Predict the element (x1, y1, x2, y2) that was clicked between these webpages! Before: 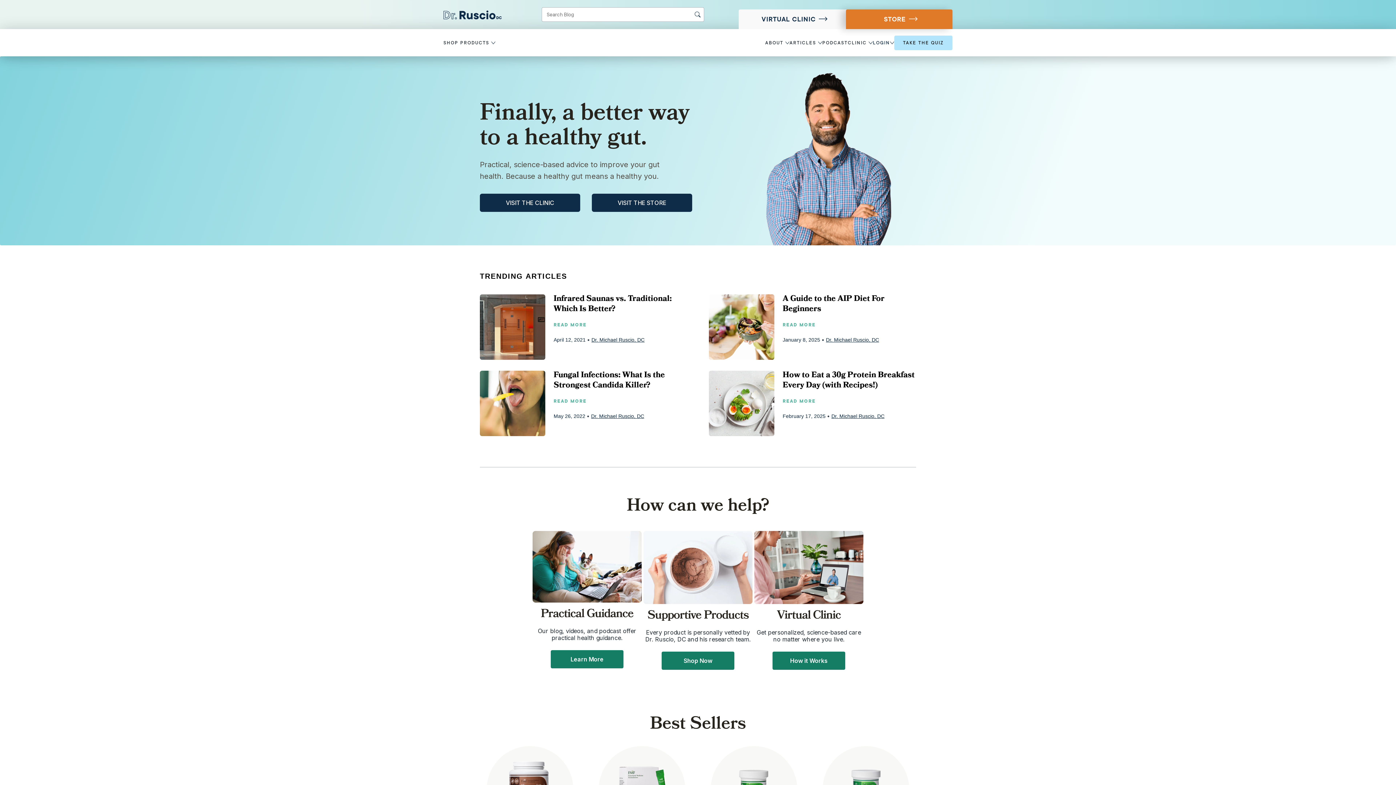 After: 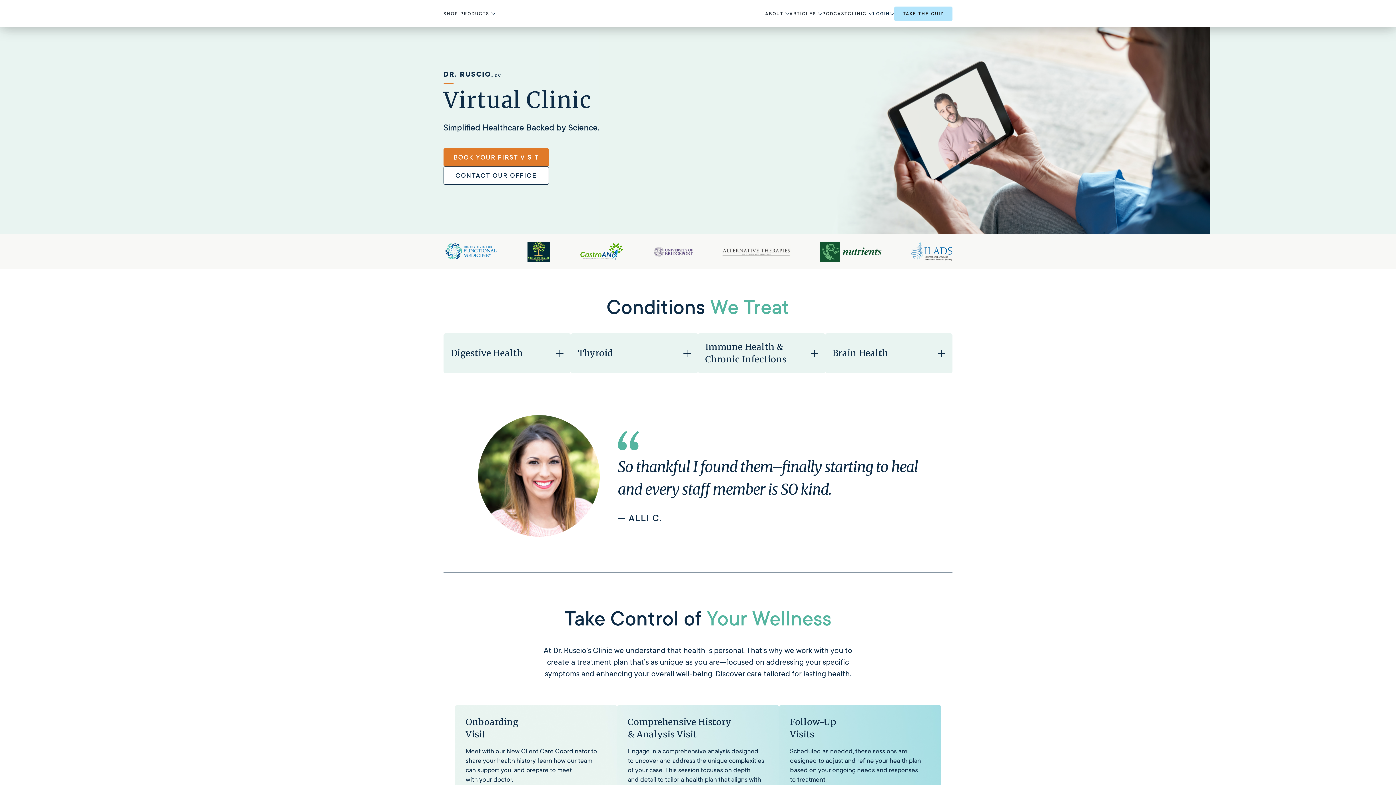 Action: bbox: (480, 193, 580, 211) label: VISIT THE CLINIC